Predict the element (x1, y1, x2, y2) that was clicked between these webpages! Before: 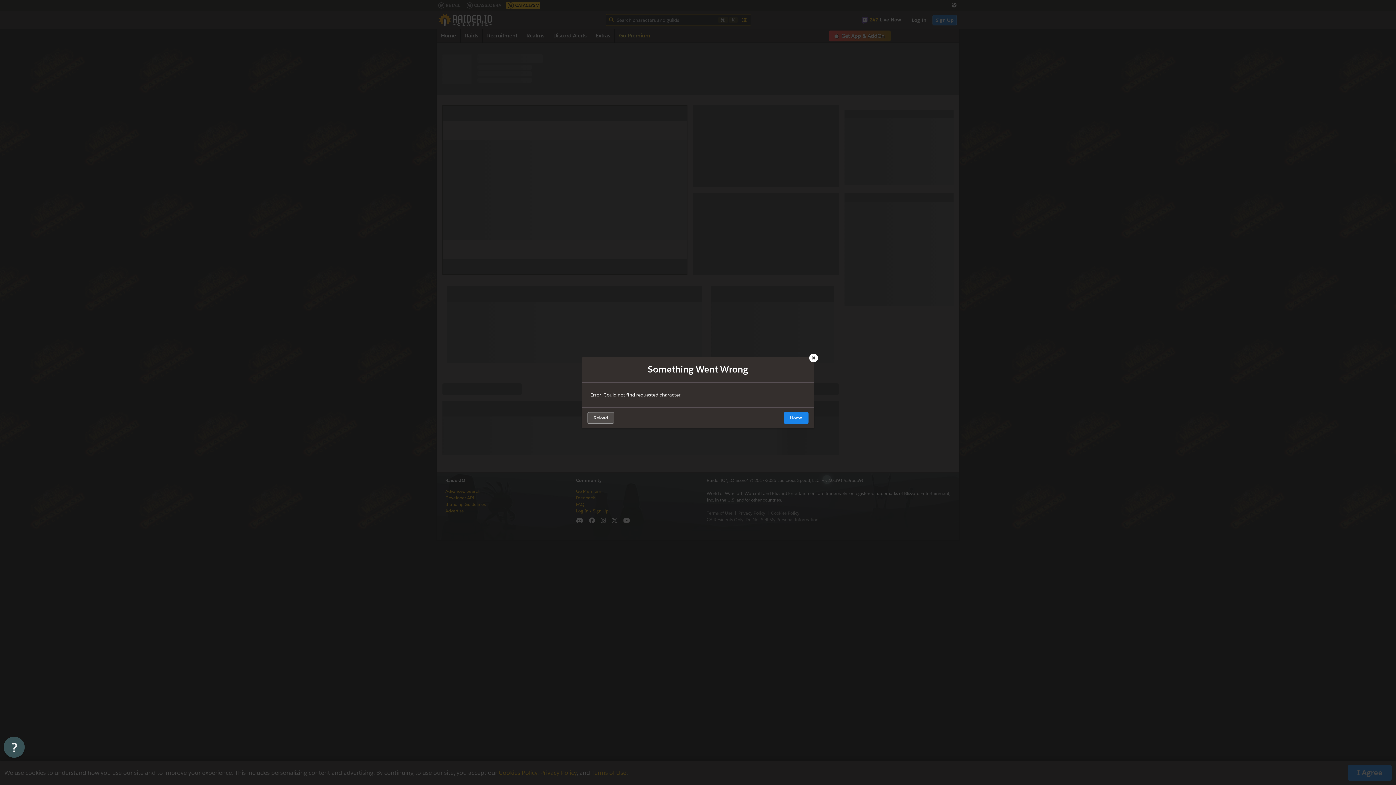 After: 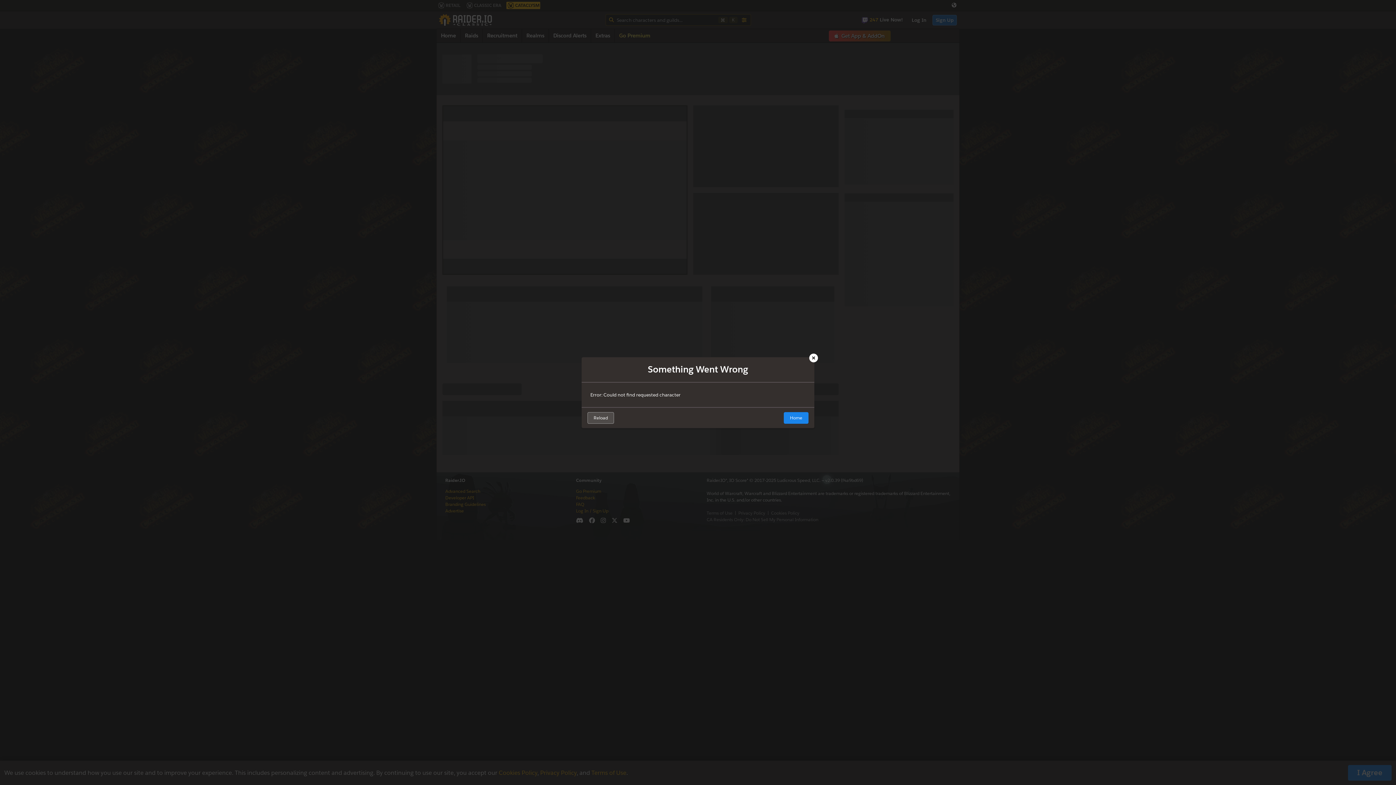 Action: bbox: (587, 412, 614, 423) label: Reload